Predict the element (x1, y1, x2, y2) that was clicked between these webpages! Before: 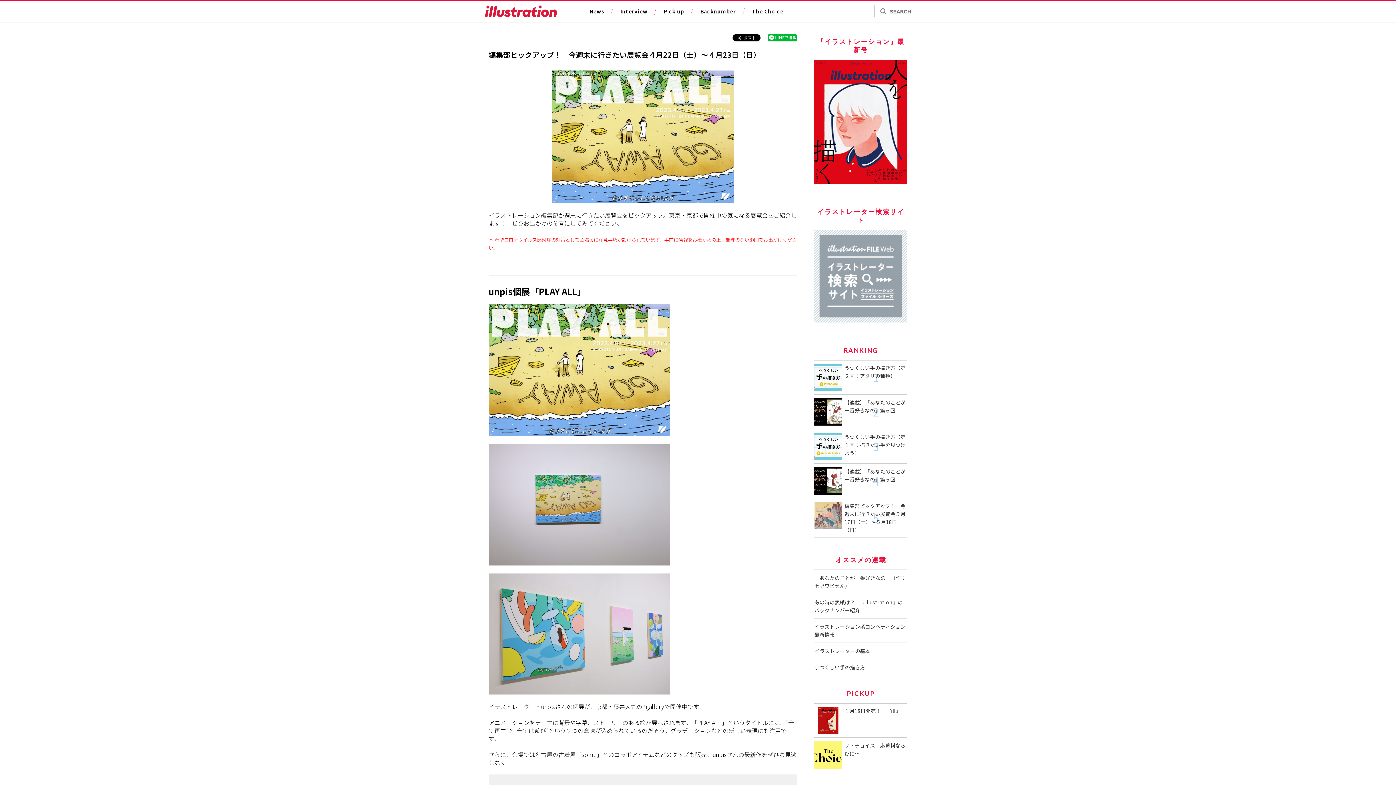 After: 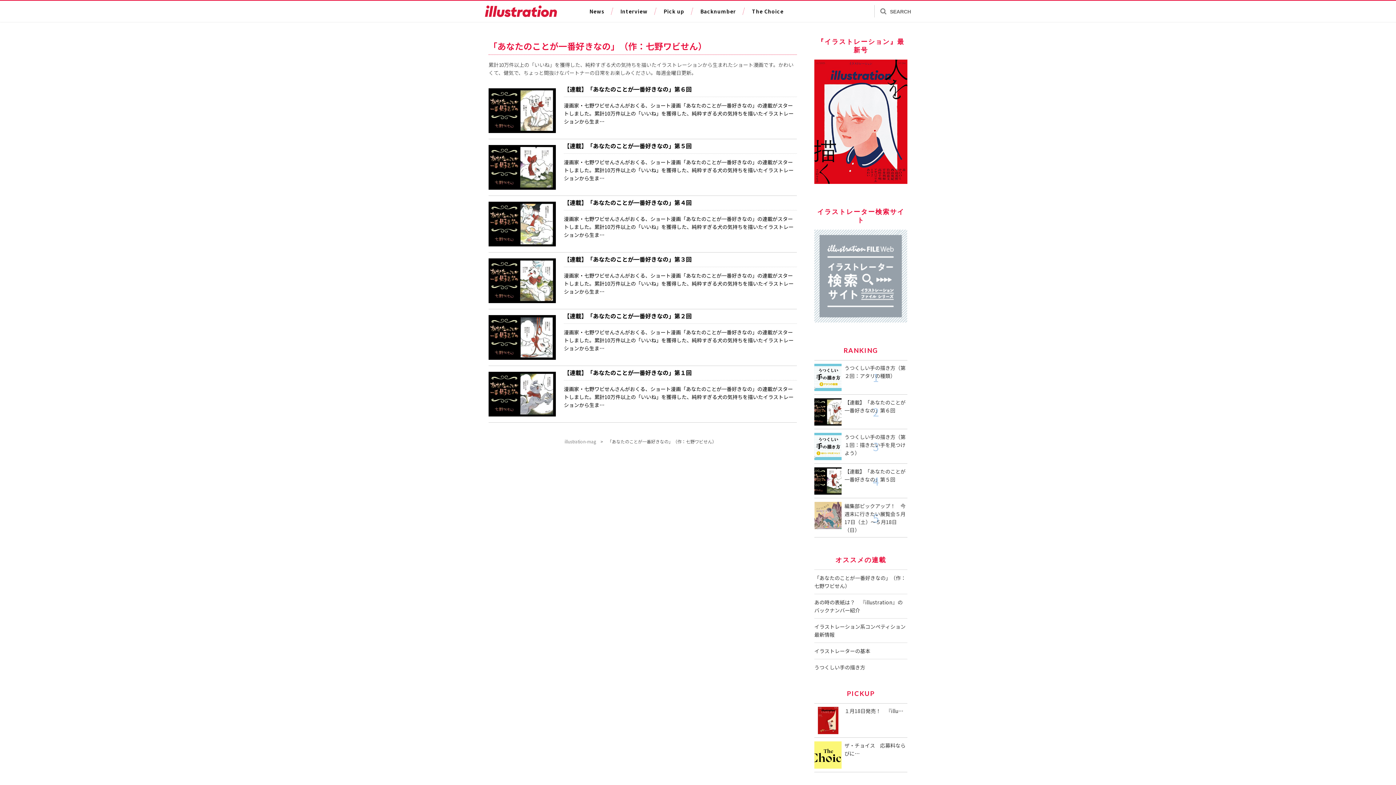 Action: label: 「あなたのことが一番好きなの」（作：七野ワビせん） bbox: (814, 574, 907, 590)